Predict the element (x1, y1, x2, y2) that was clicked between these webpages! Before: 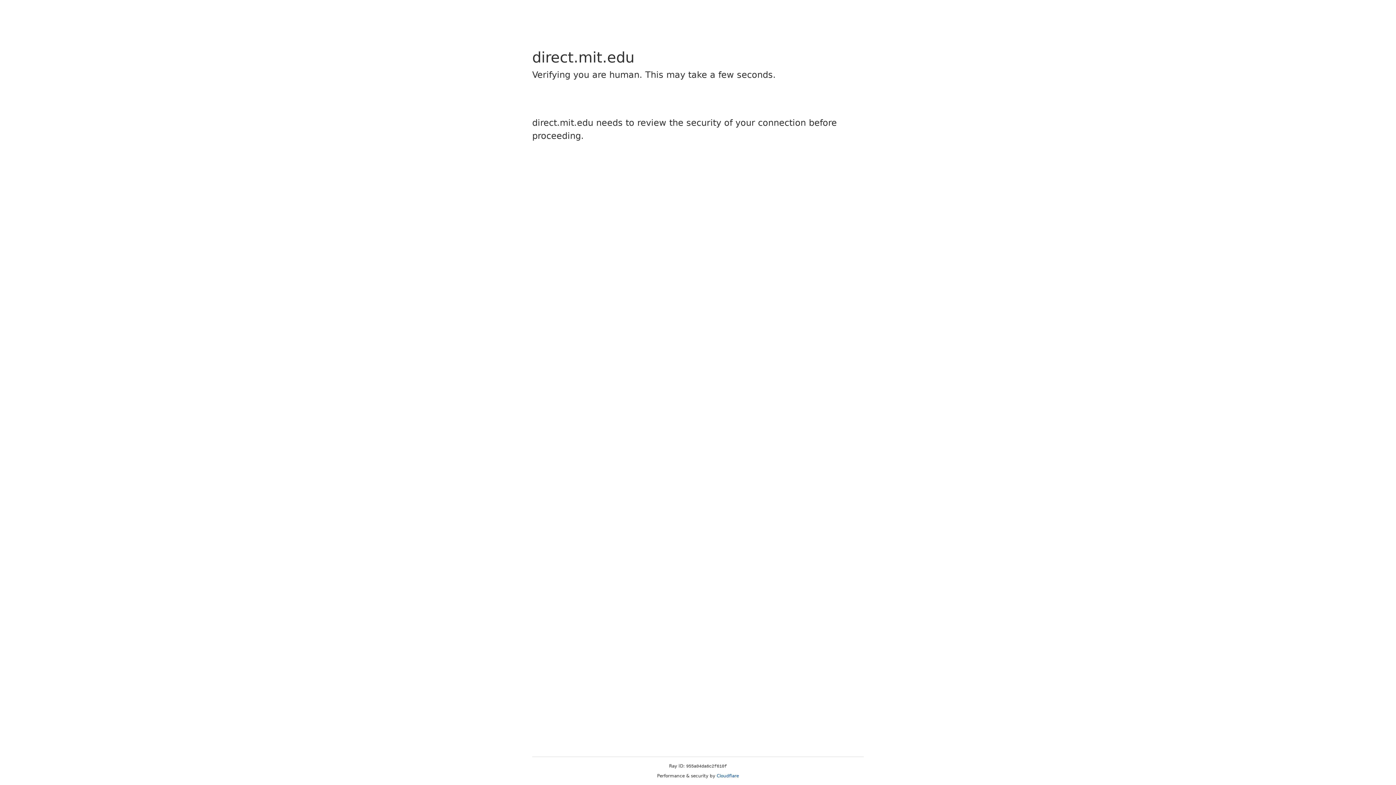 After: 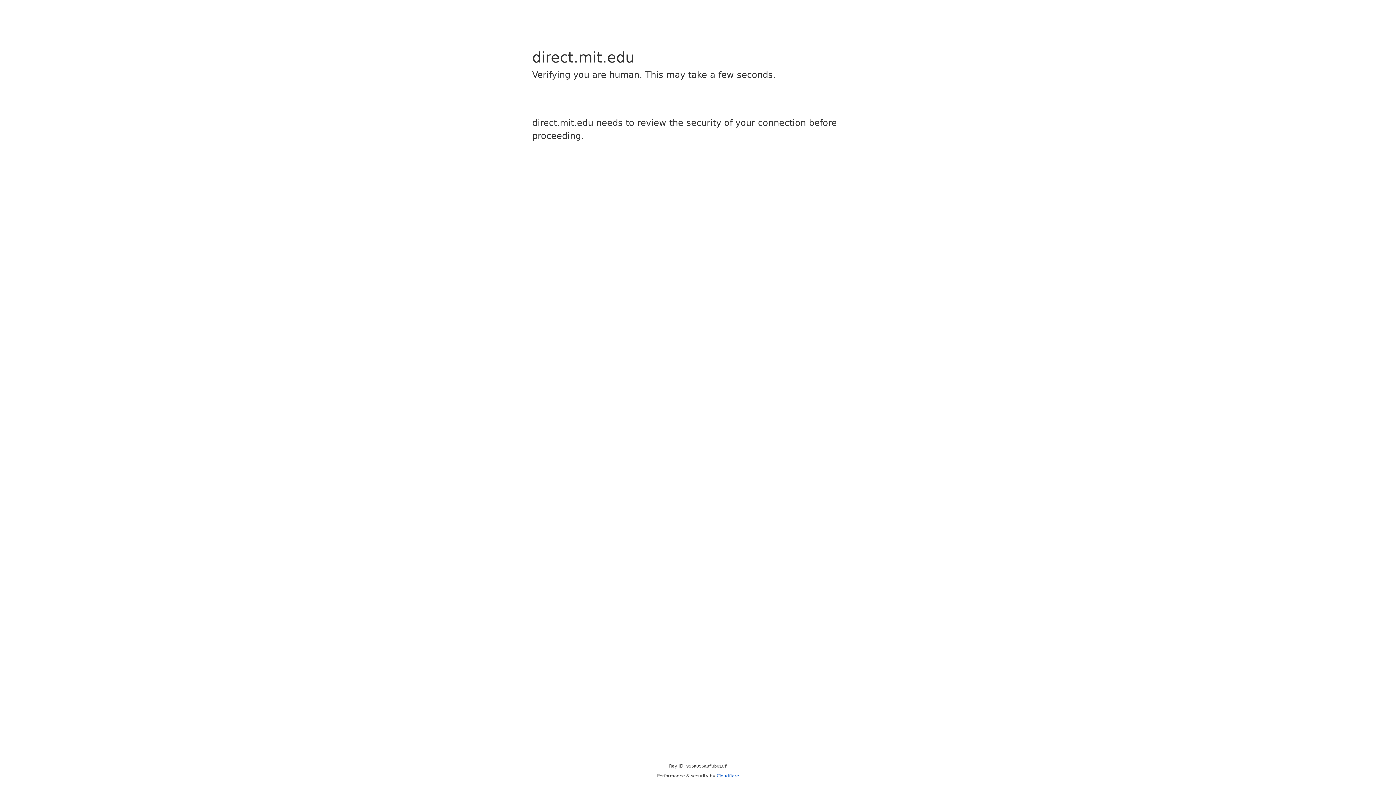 Action: bbox: (716, 773, 739, 778) label: Cloudflare